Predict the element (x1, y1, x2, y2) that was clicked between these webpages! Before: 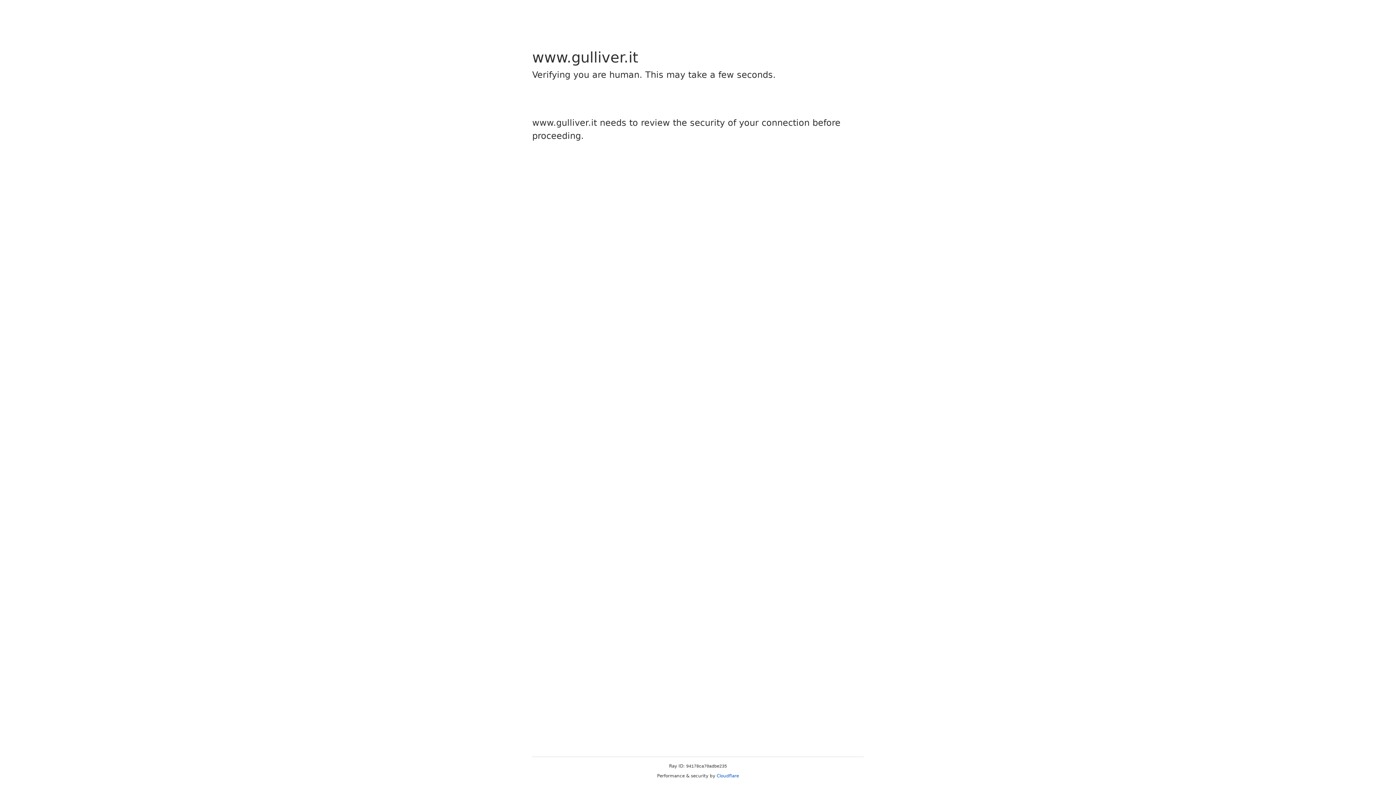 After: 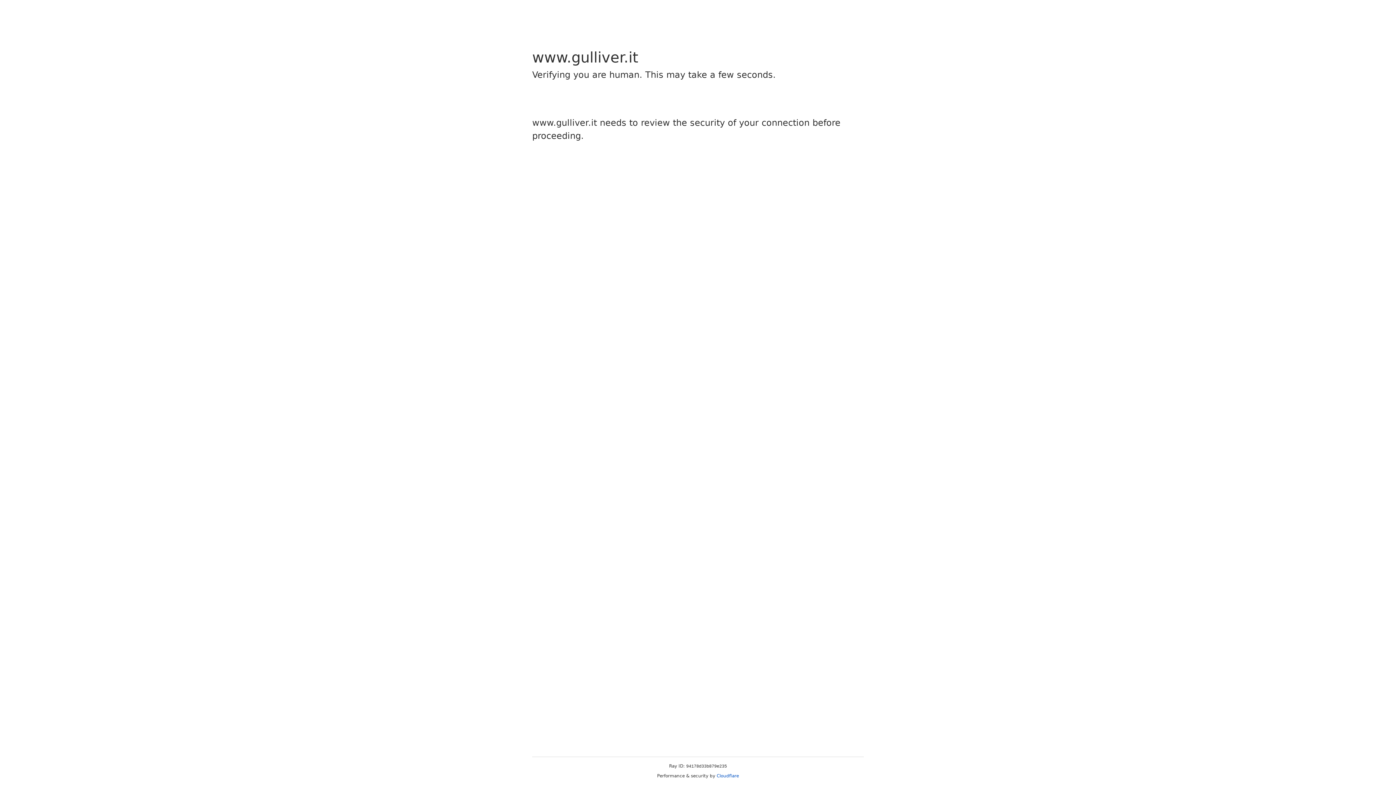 Action: label: Cloudflare bbox: (716, 773, 739, 778)